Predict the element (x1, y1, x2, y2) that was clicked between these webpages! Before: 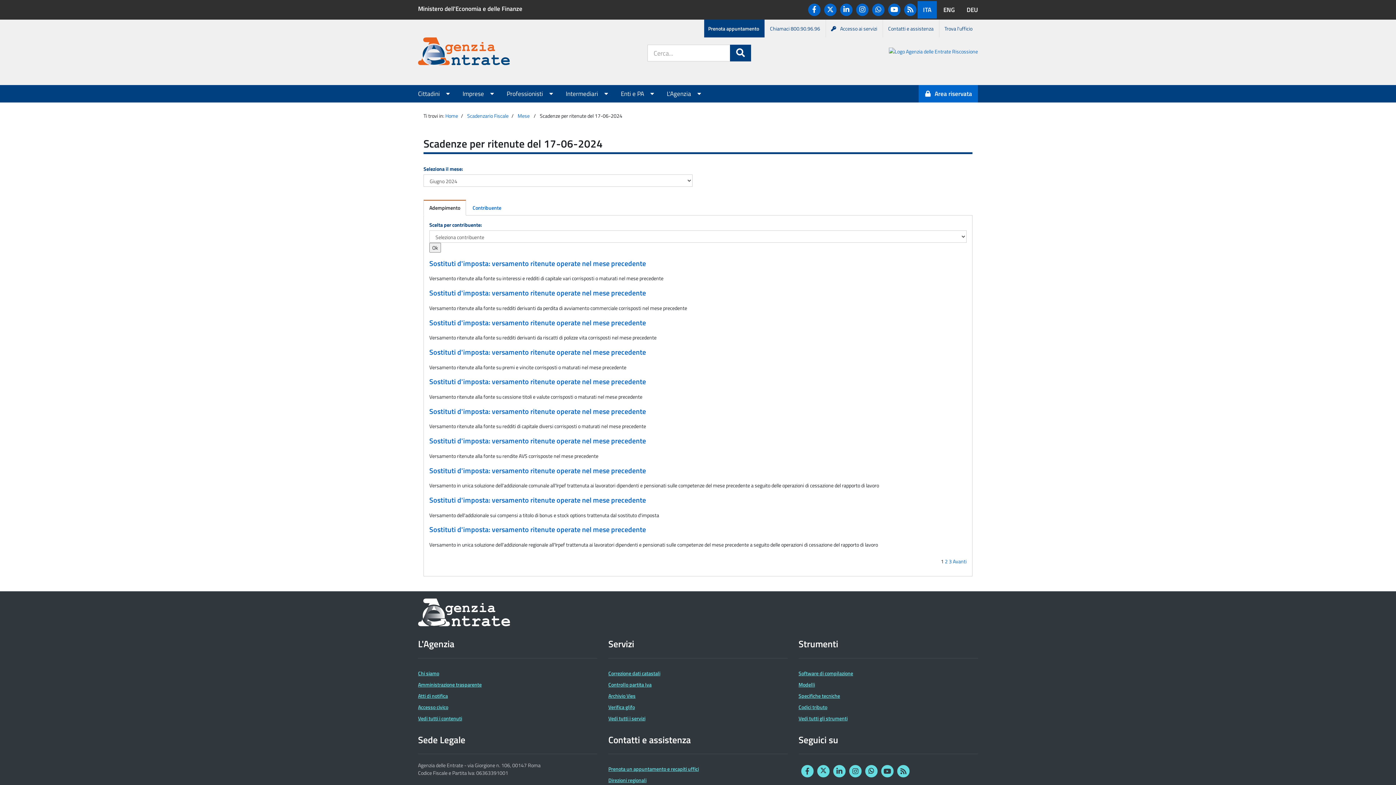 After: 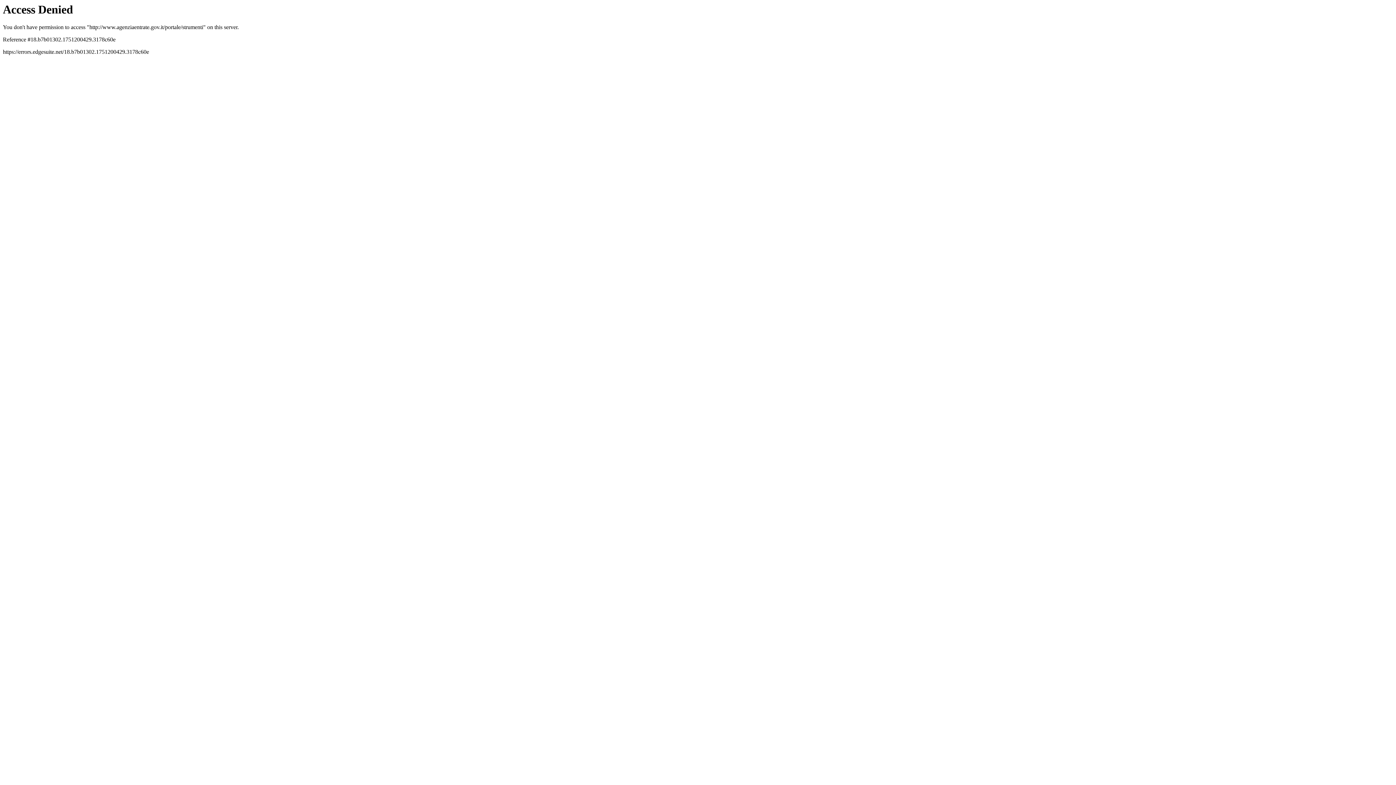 Action: label: Vedi tutti gli strumenti bbox: (798, 714, 847, 722)